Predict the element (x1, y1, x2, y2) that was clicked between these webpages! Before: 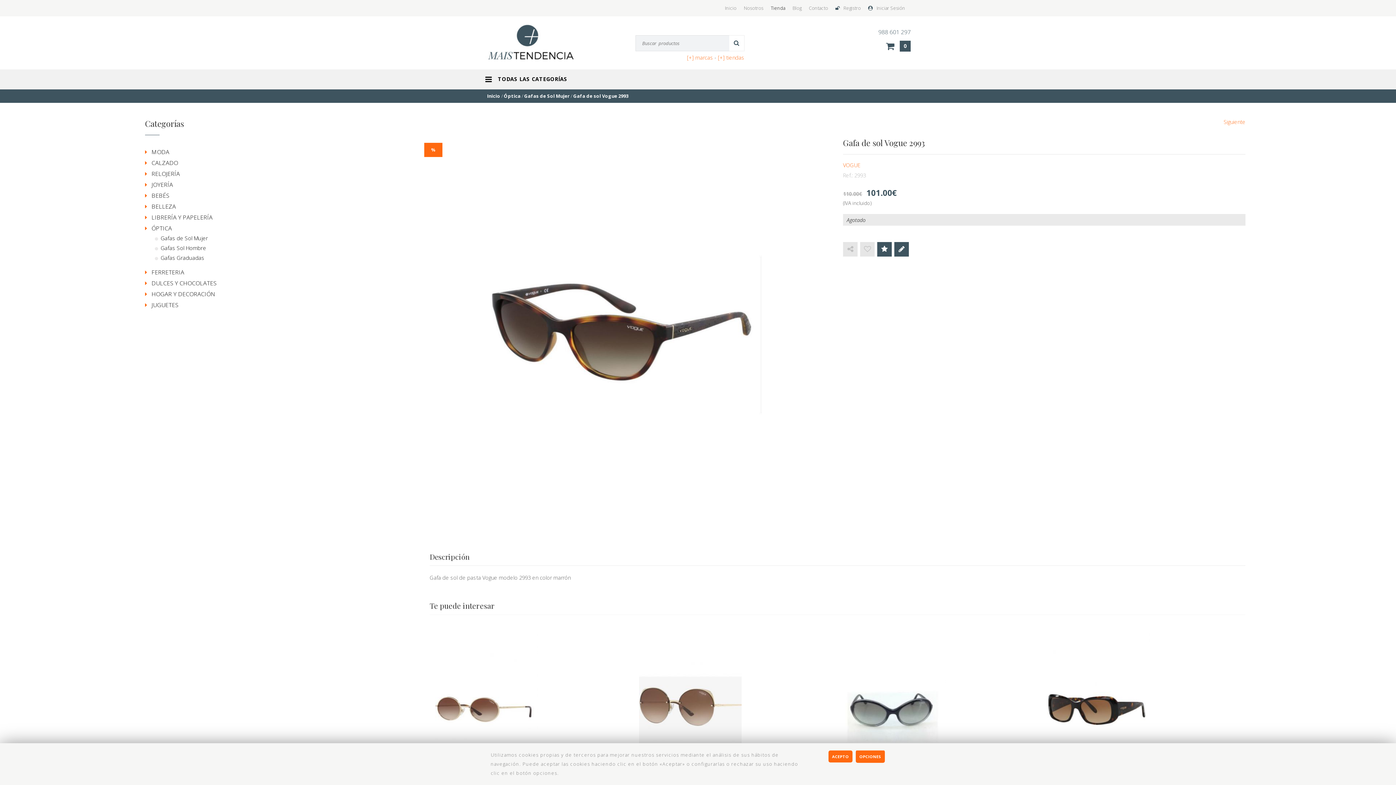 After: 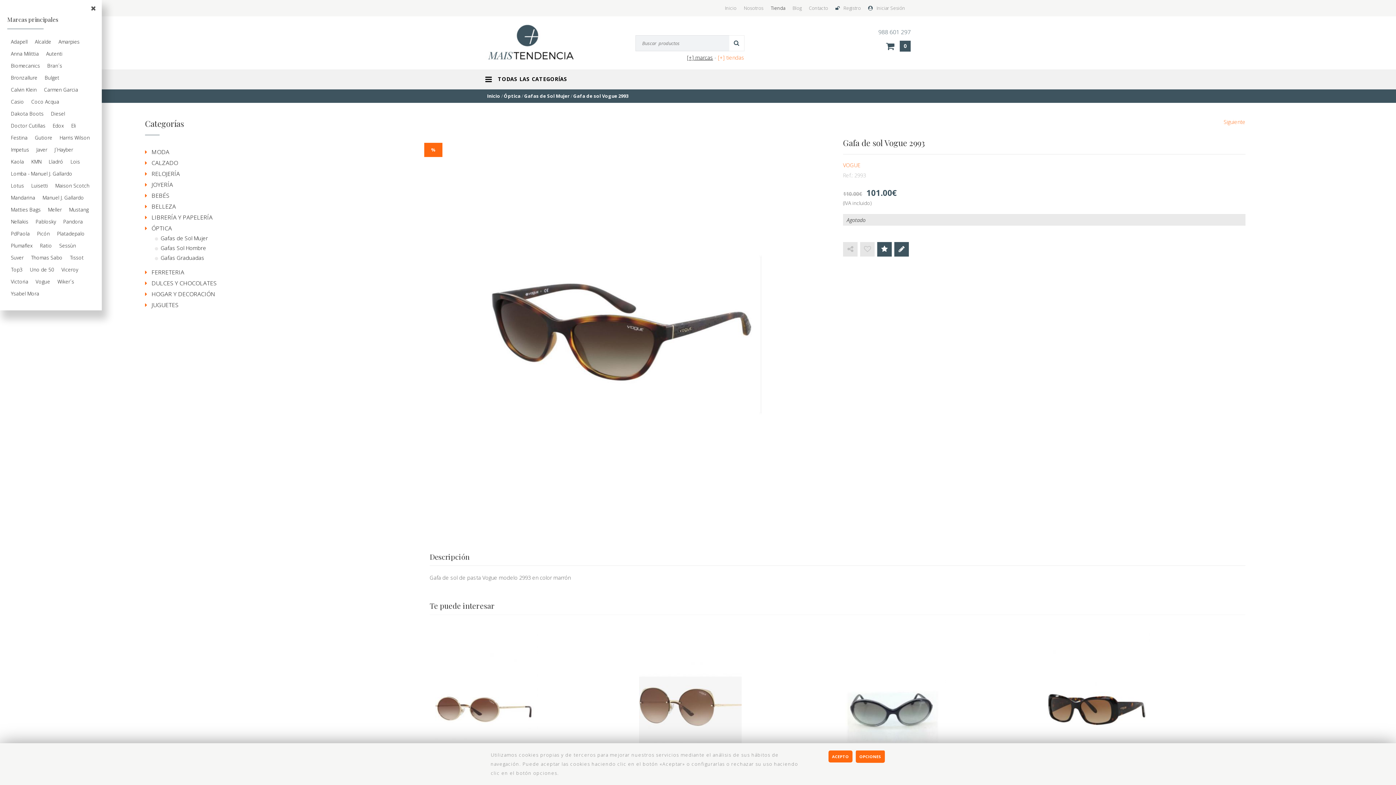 Action: label: [+] marcas bbox: (687, 54, 713, 61)